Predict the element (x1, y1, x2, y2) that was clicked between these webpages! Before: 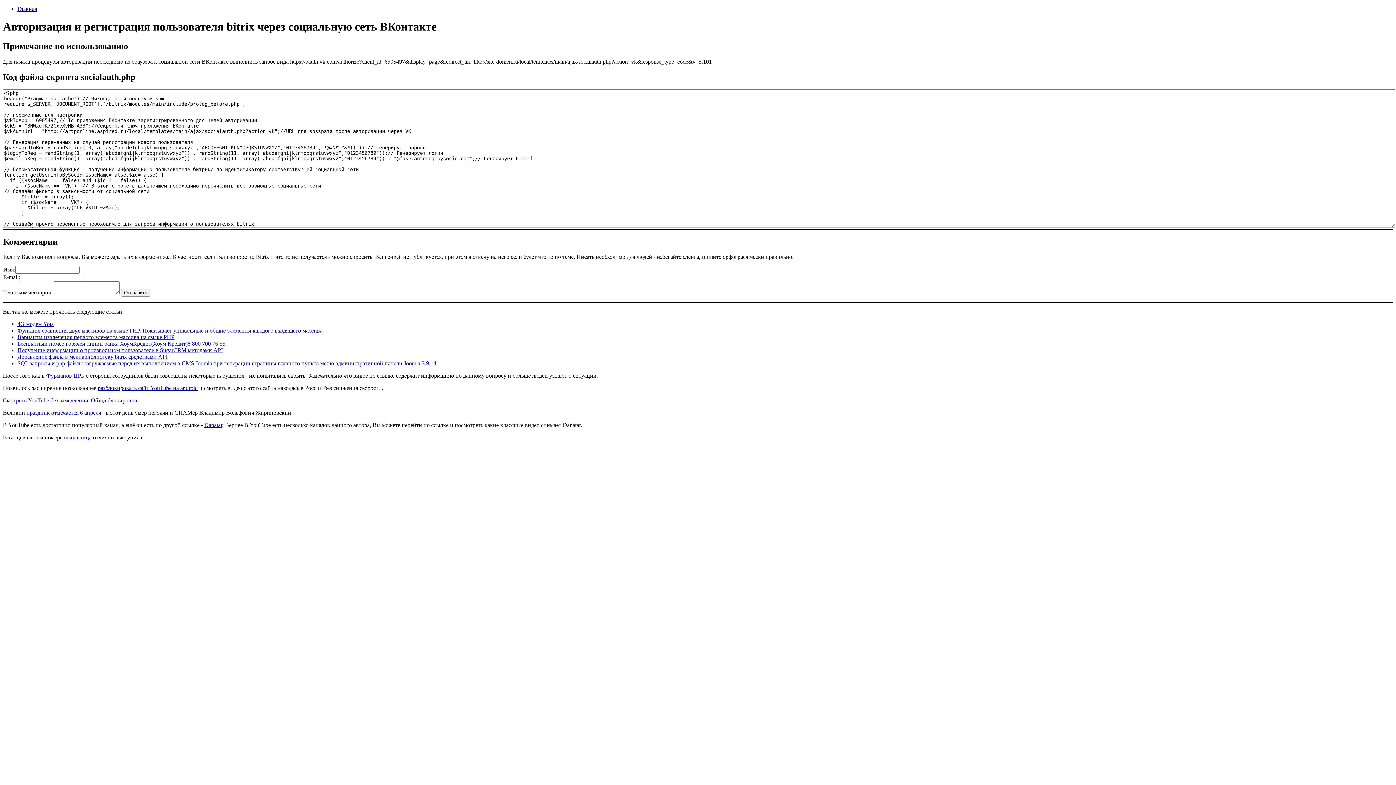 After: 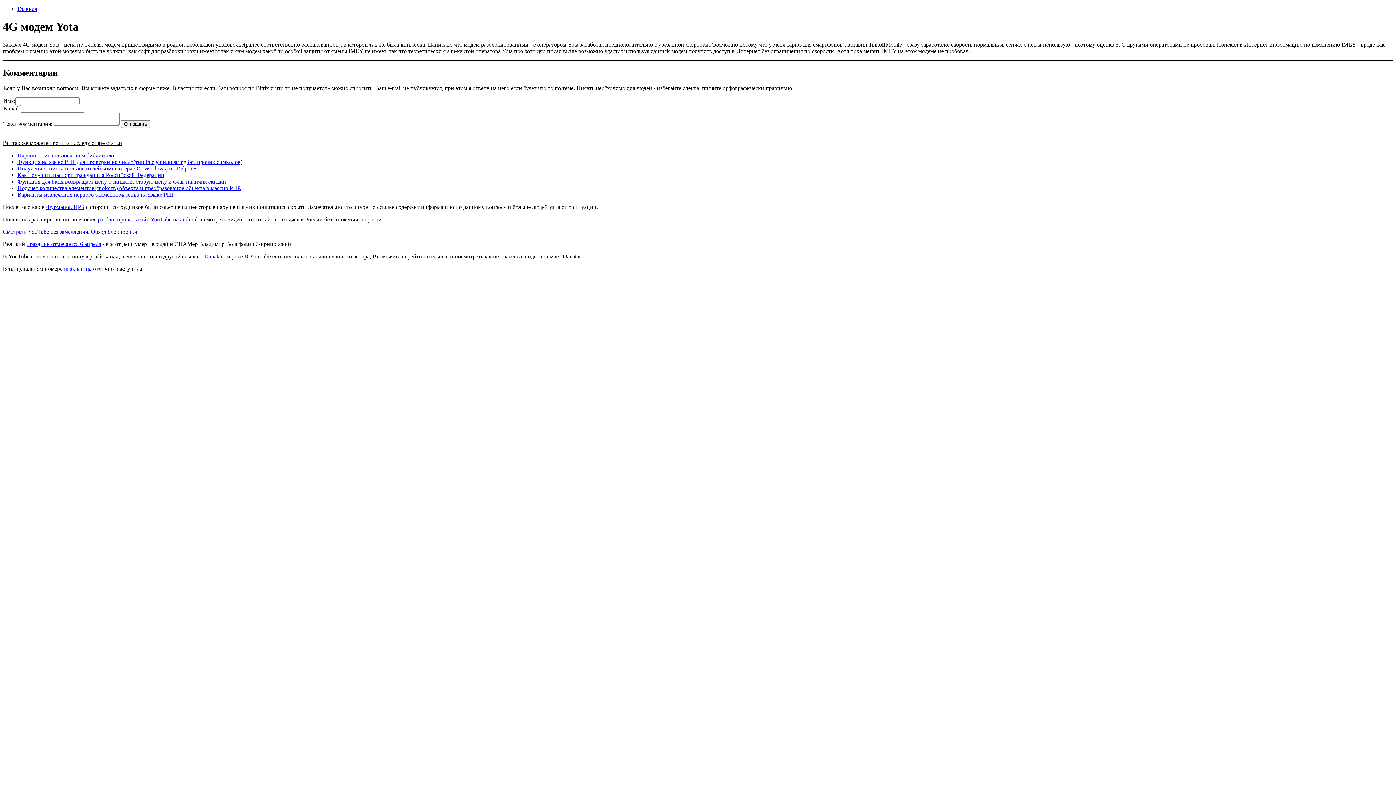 Action: bbox: (17, 321, 53, 327) label: 4G модем Yota